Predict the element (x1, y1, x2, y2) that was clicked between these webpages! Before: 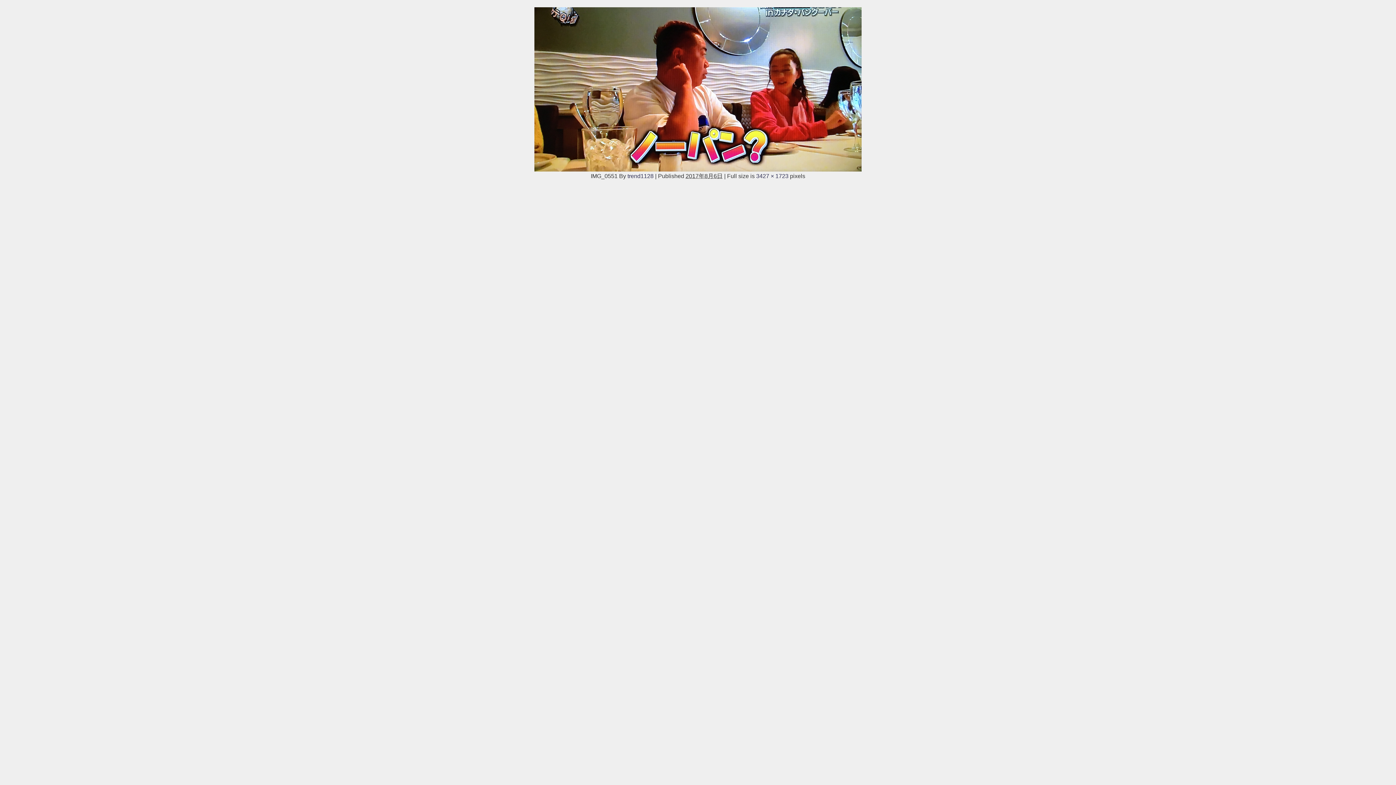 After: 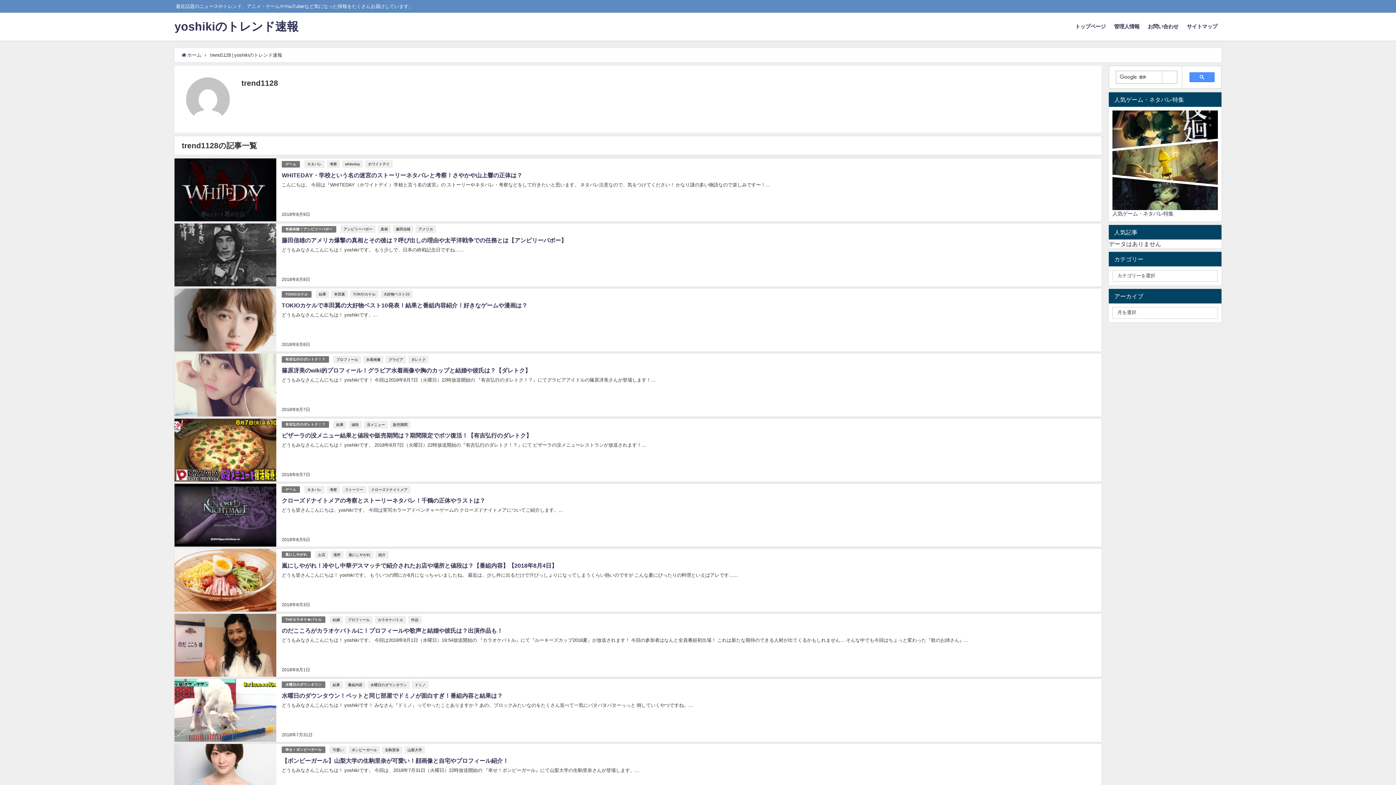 Action: bbox: (627, 173, 653, 179) label: trend1128